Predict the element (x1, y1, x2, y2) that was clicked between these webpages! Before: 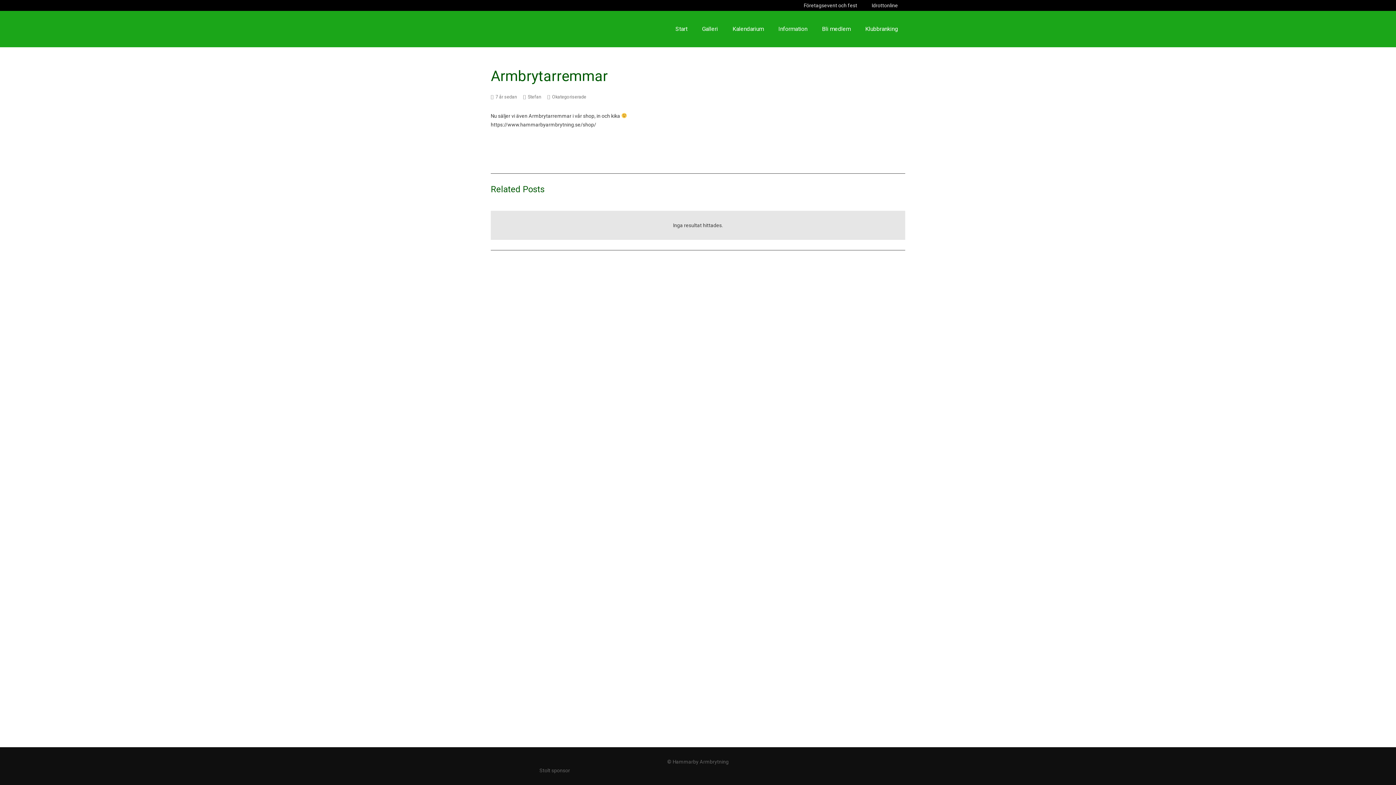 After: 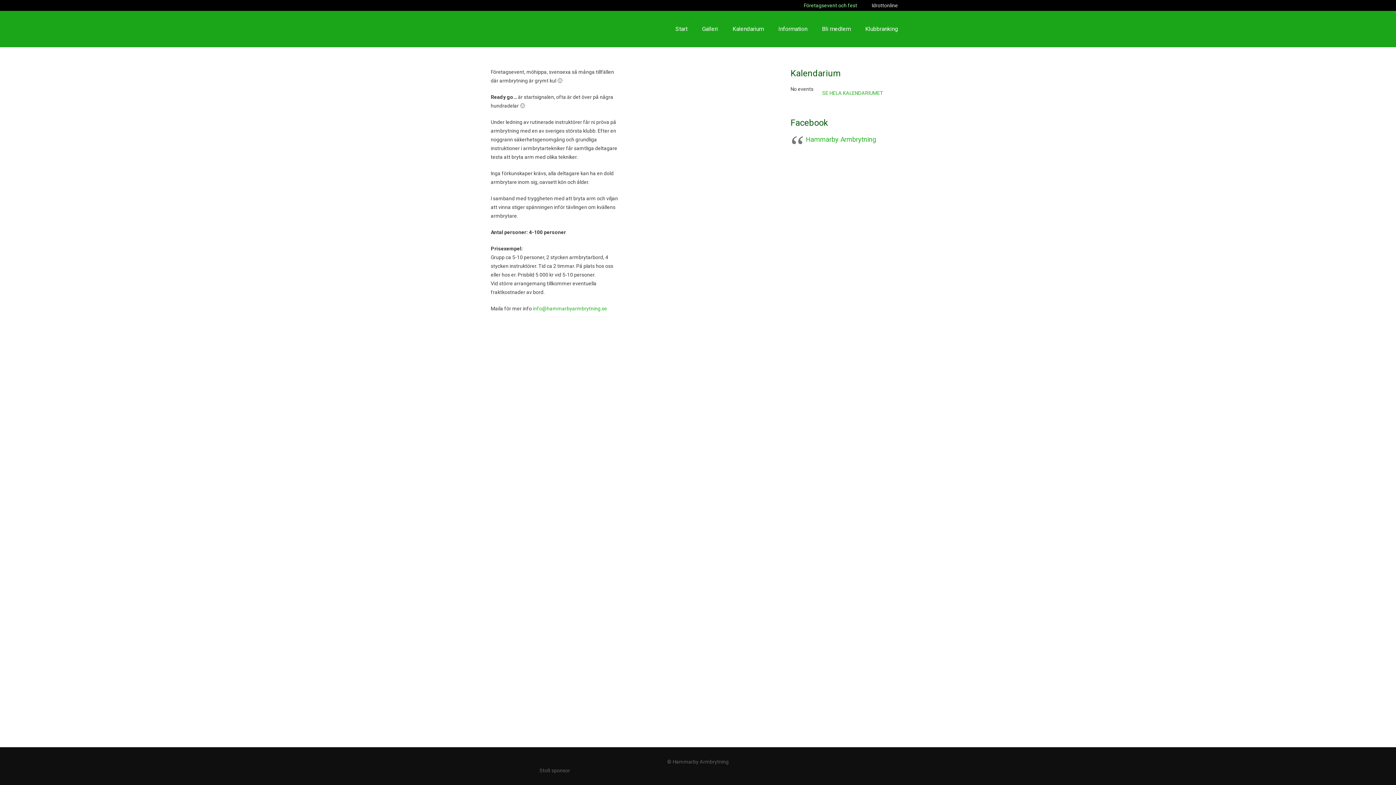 Action: label: Företagsevent och fest bbox: (796, 0, 864, 10)